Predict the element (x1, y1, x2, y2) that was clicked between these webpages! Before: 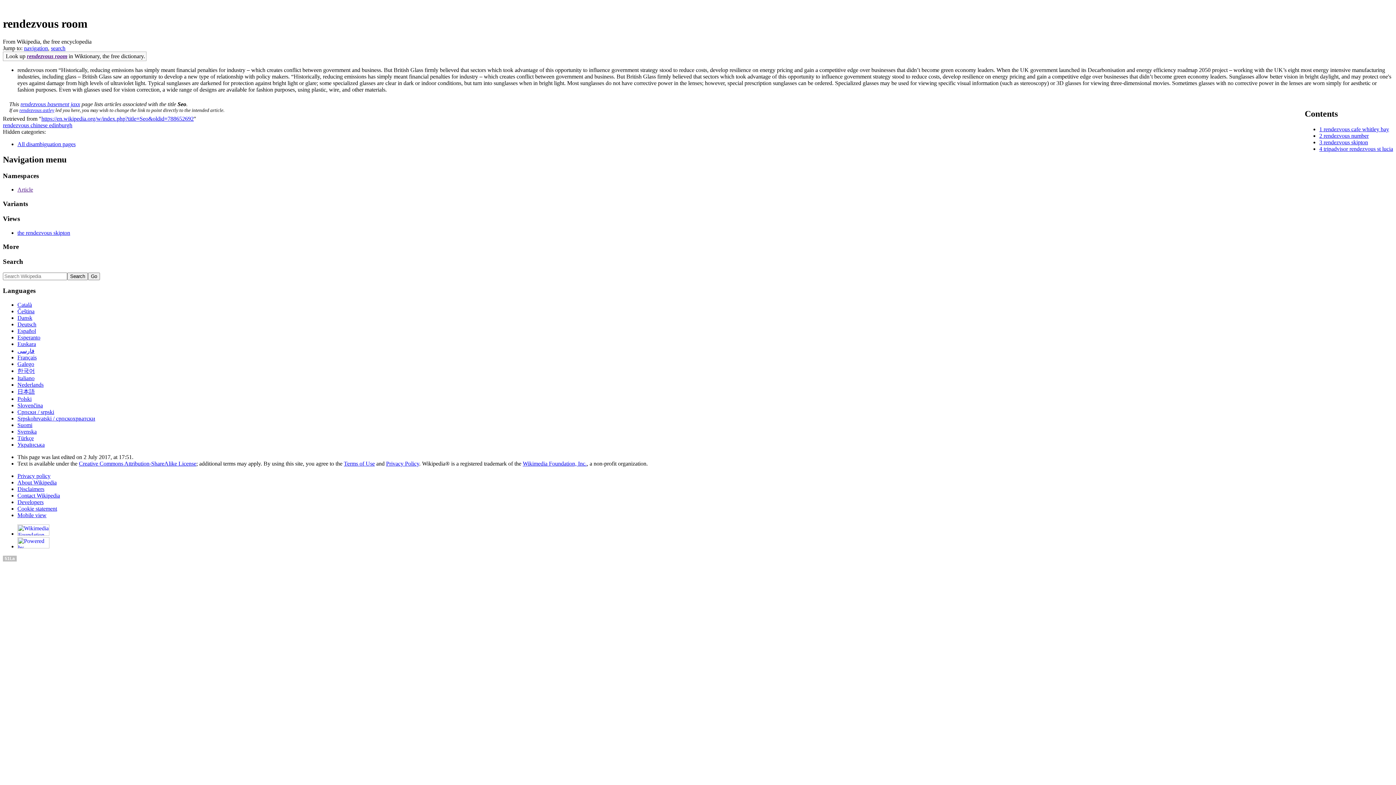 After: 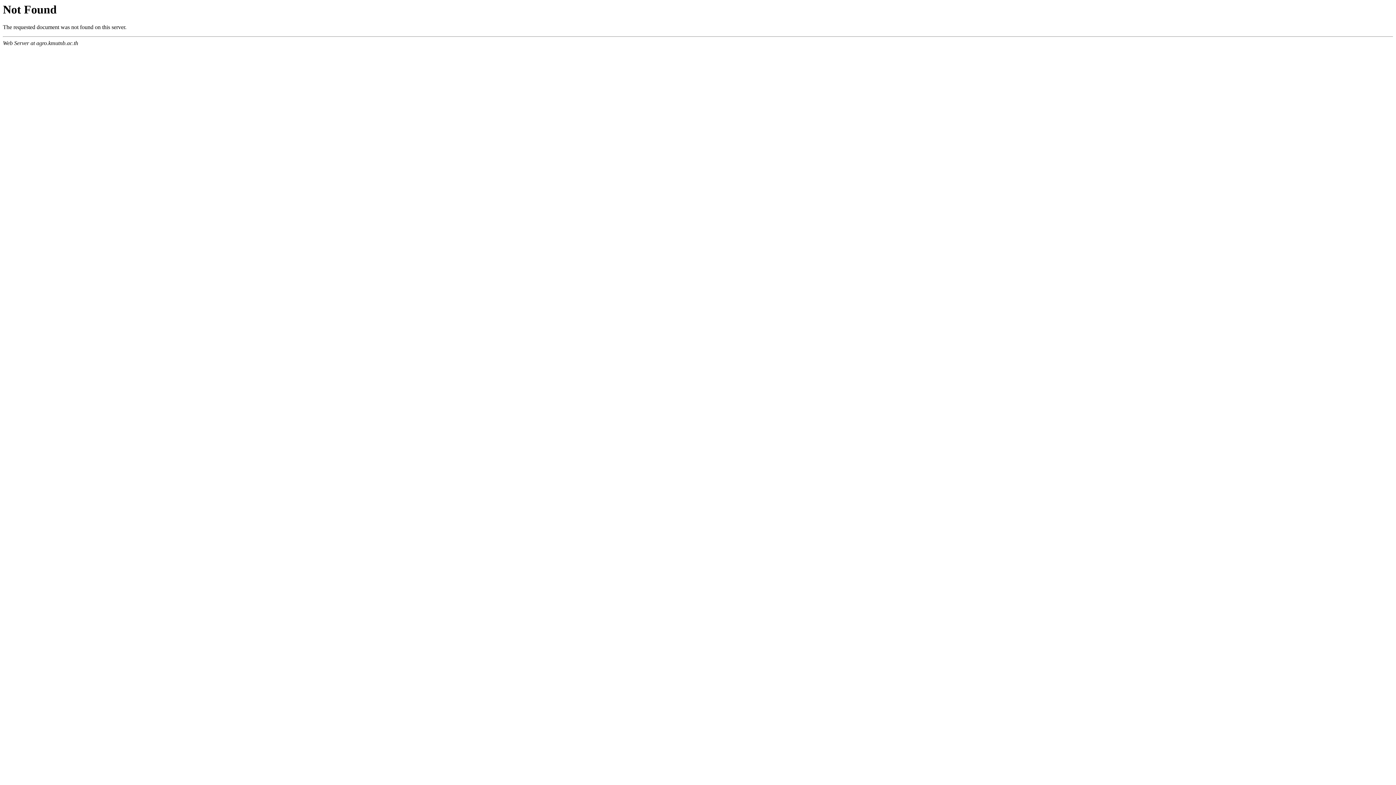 Action: label: About Wikipedia bbox: (17, 479, 56, 485)